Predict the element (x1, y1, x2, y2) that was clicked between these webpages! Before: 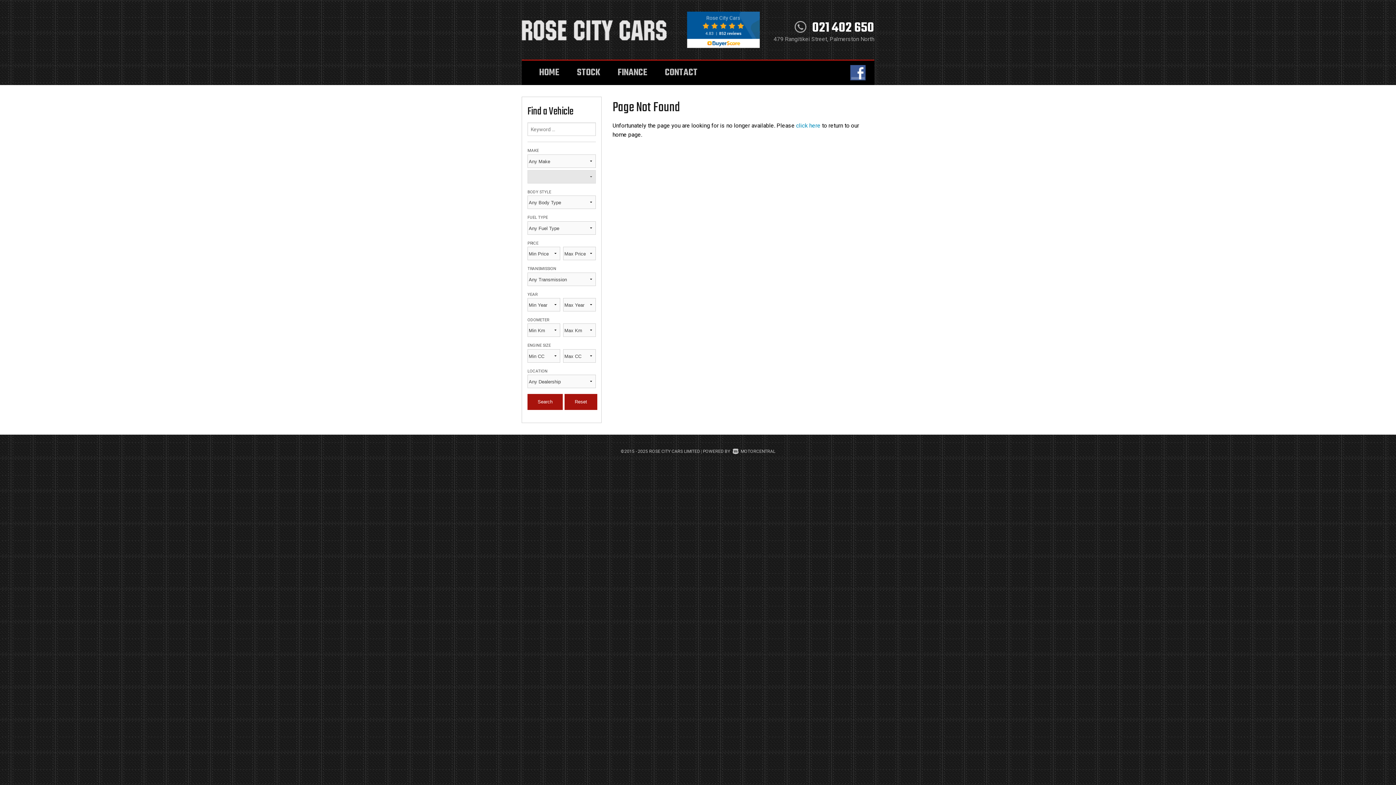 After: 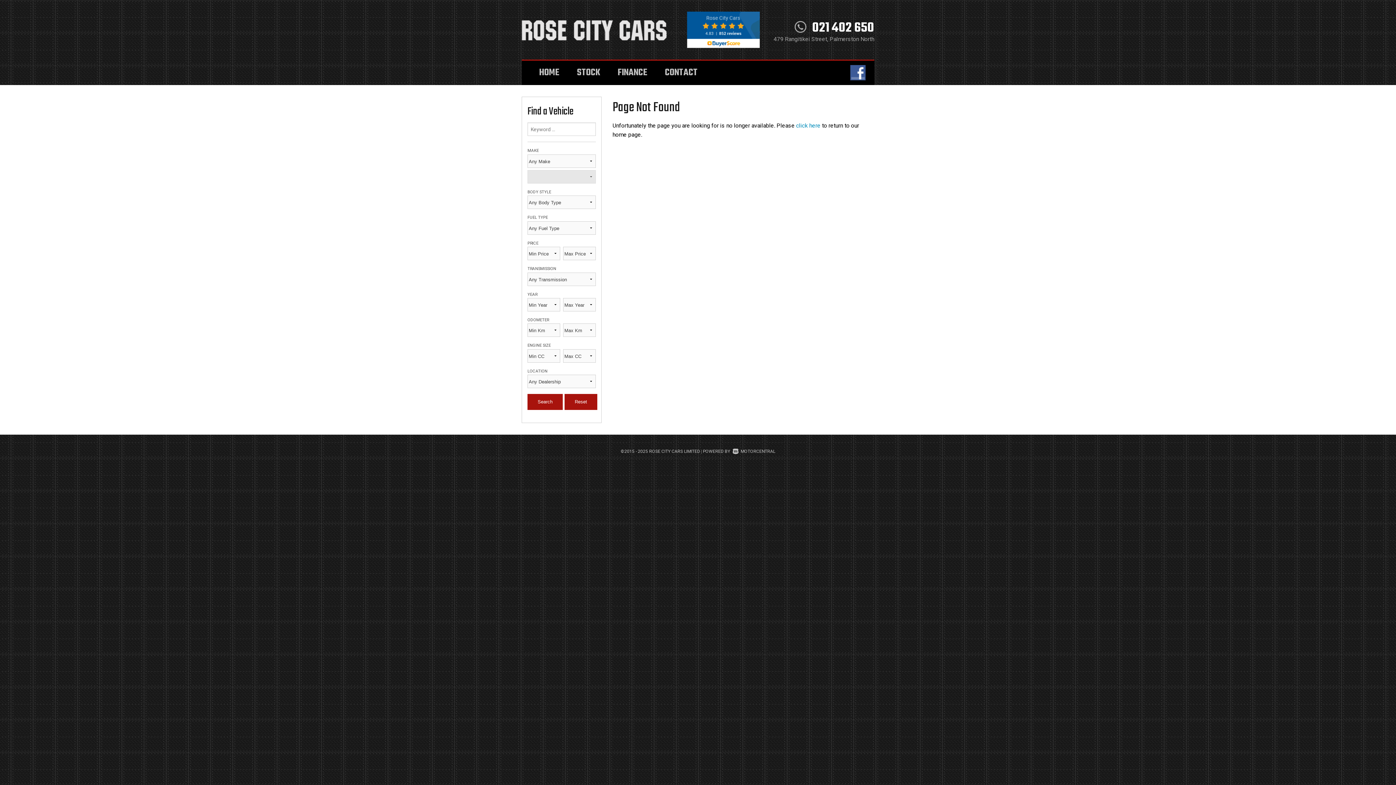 Action: bbox: (841, 65, 874, 80)